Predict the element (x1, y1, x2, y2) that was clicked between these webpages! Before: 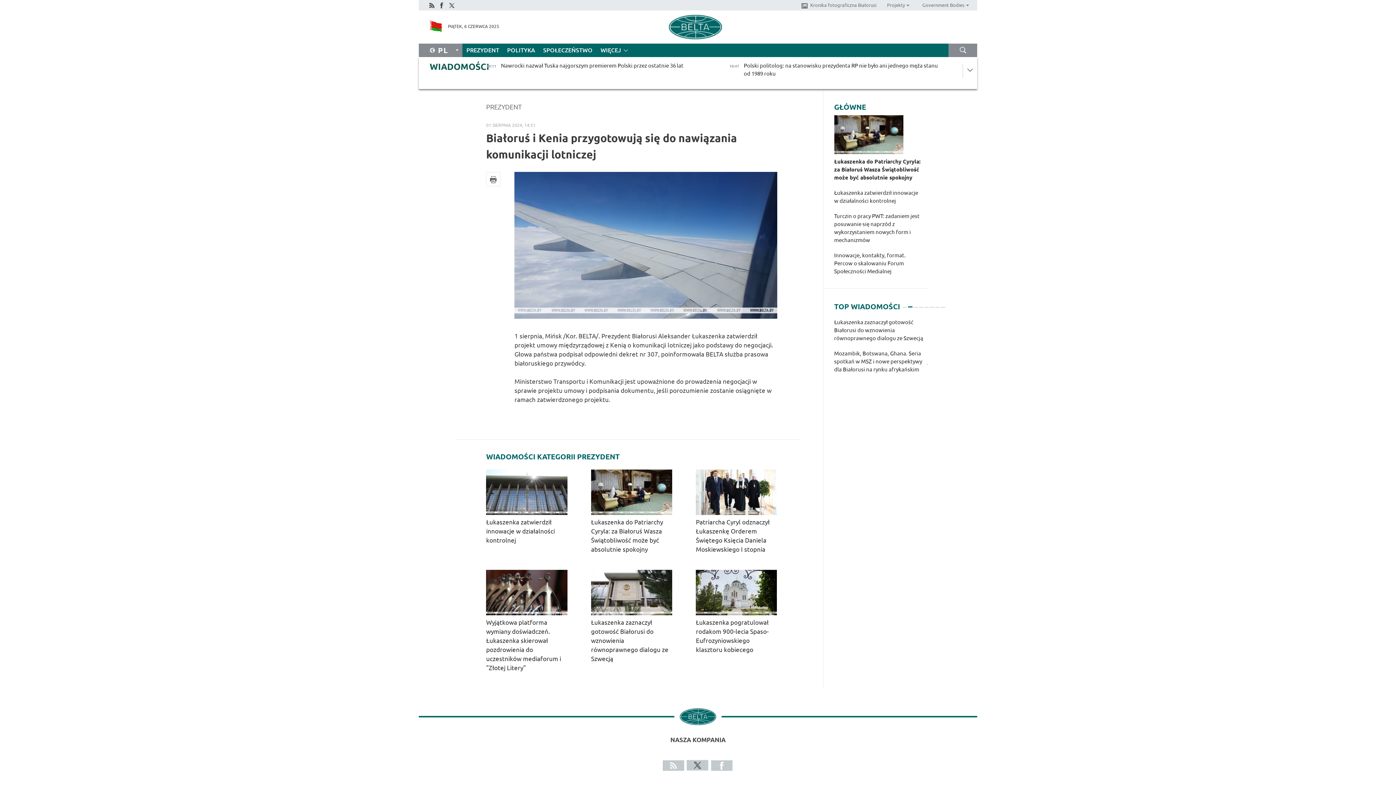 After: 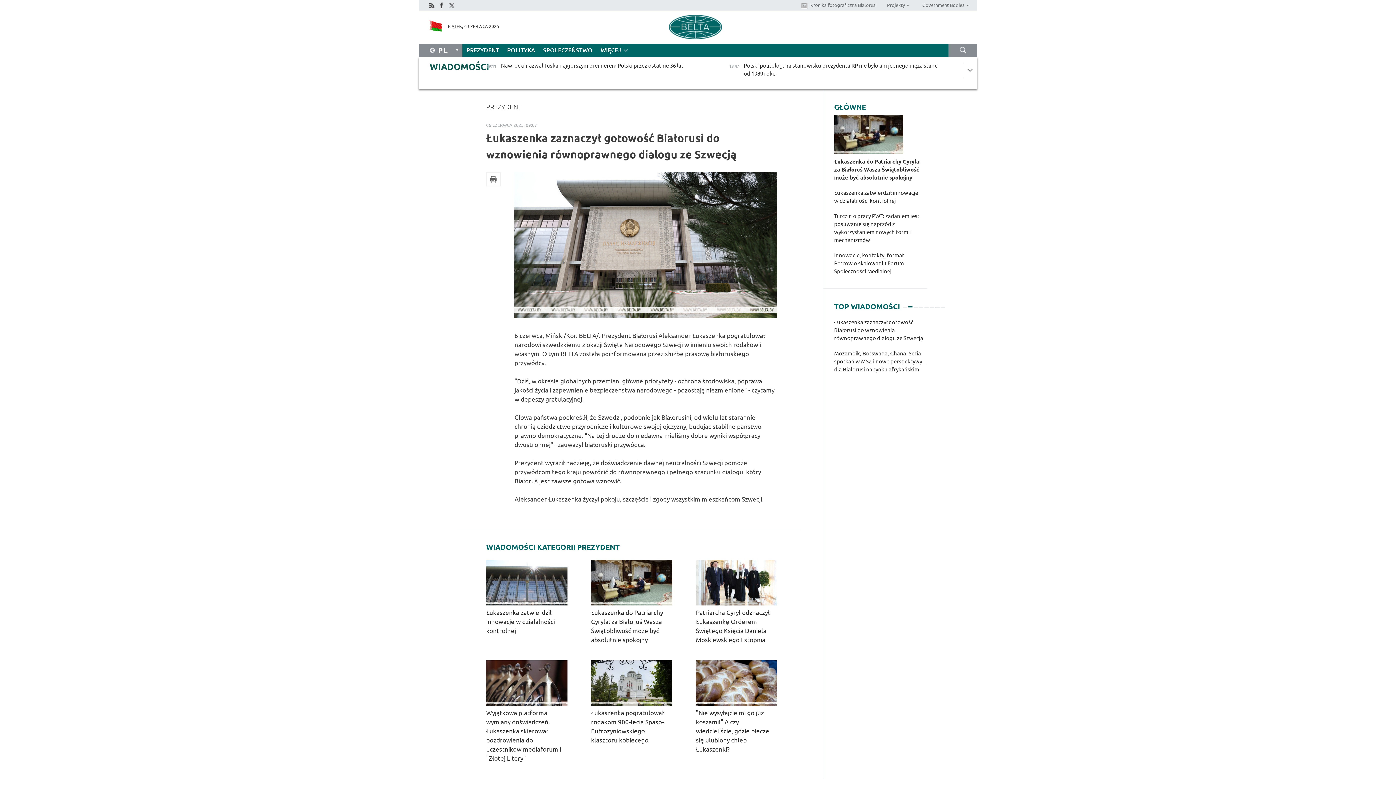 Action: bbox: (591, 570, 672, 615)